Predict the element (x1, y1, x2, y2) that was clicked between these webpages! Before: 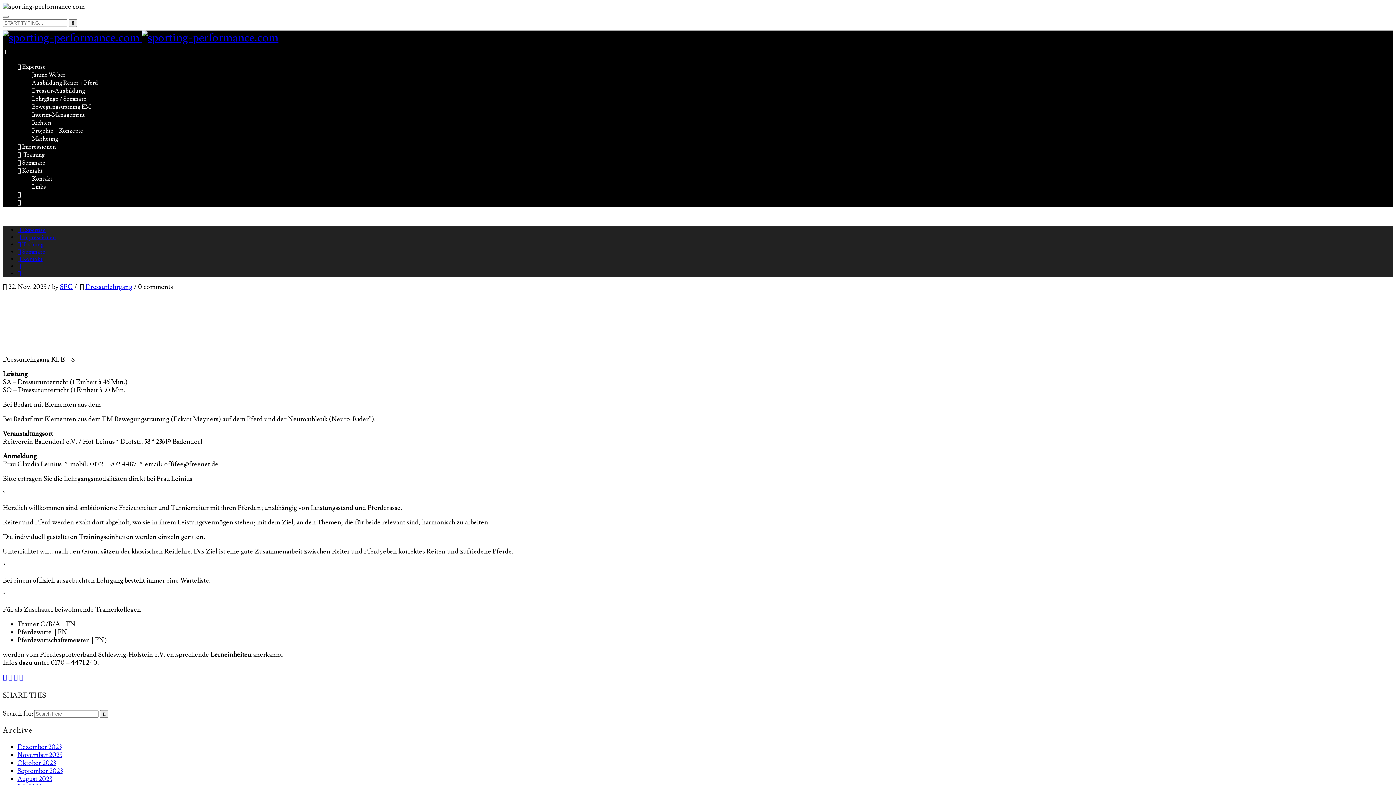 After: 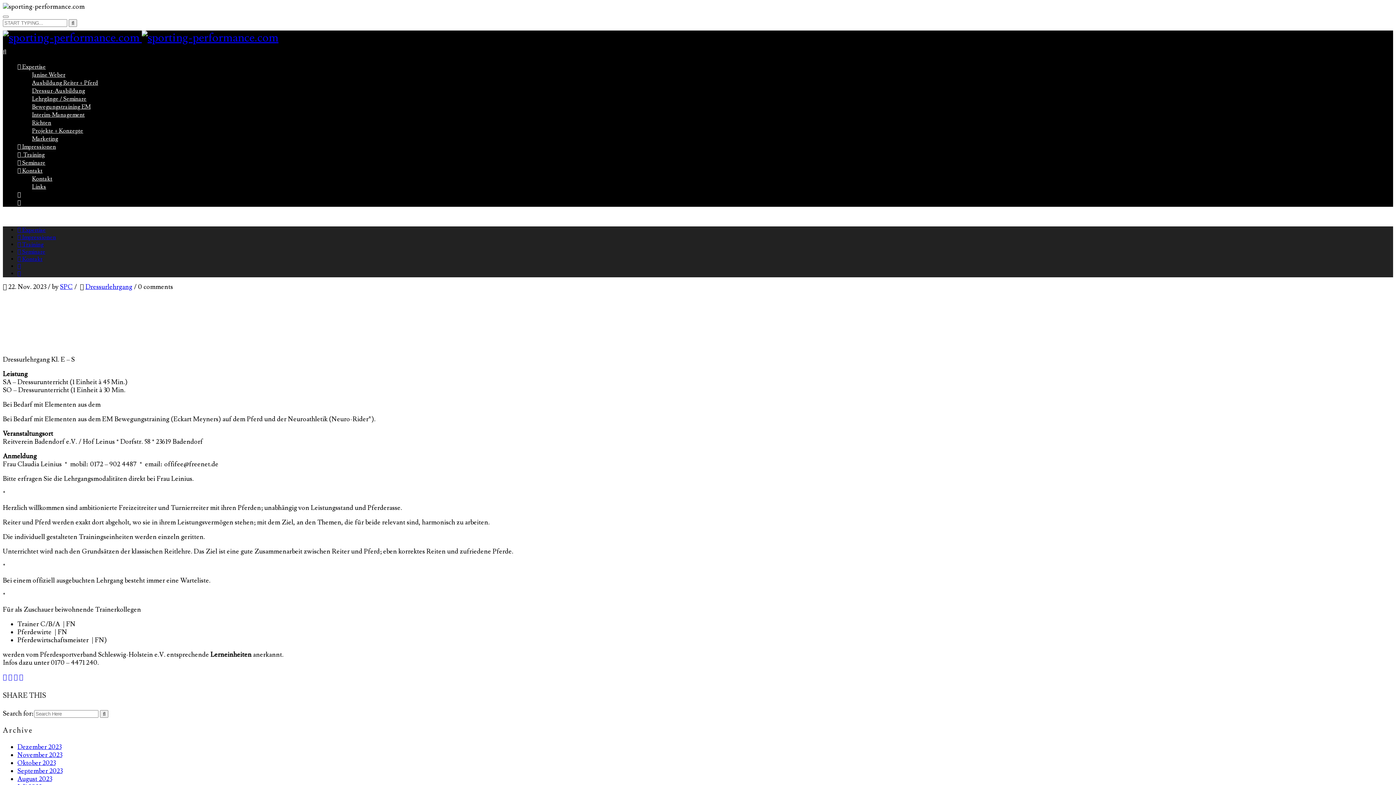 Action: bbox: (2, 213, 1393, 220)